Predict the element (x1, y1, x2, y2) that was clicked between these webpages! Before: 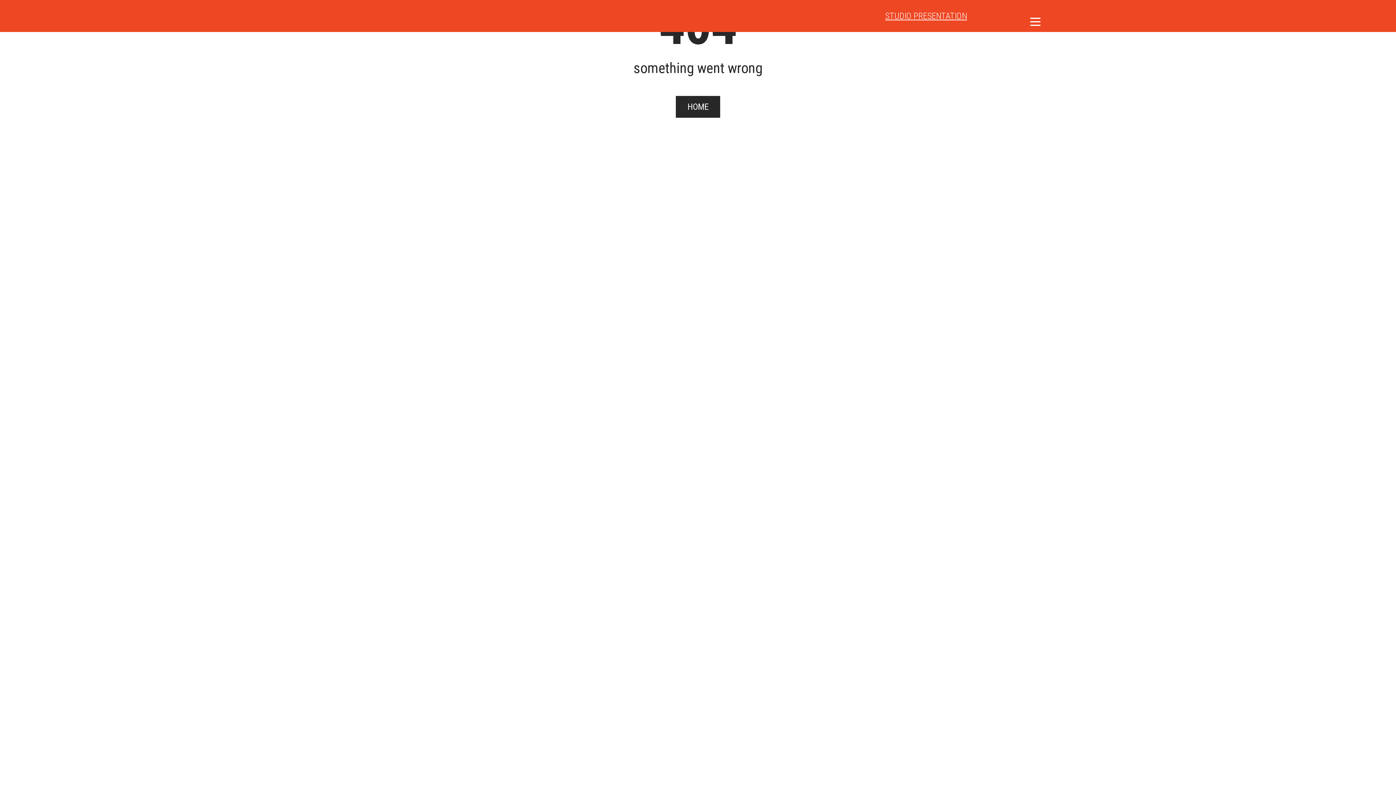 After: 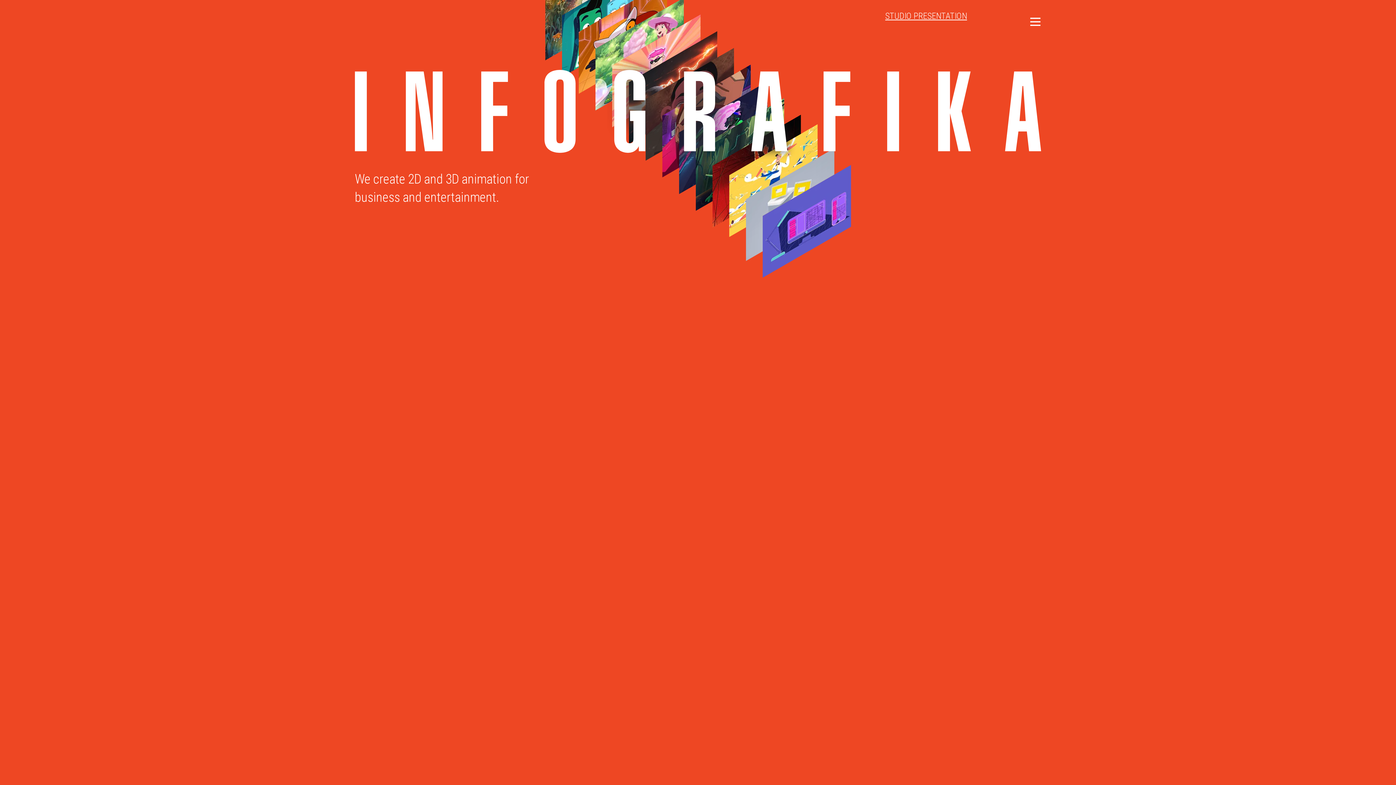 Action: bbox: (675, 96, 720, 117) label: HOME